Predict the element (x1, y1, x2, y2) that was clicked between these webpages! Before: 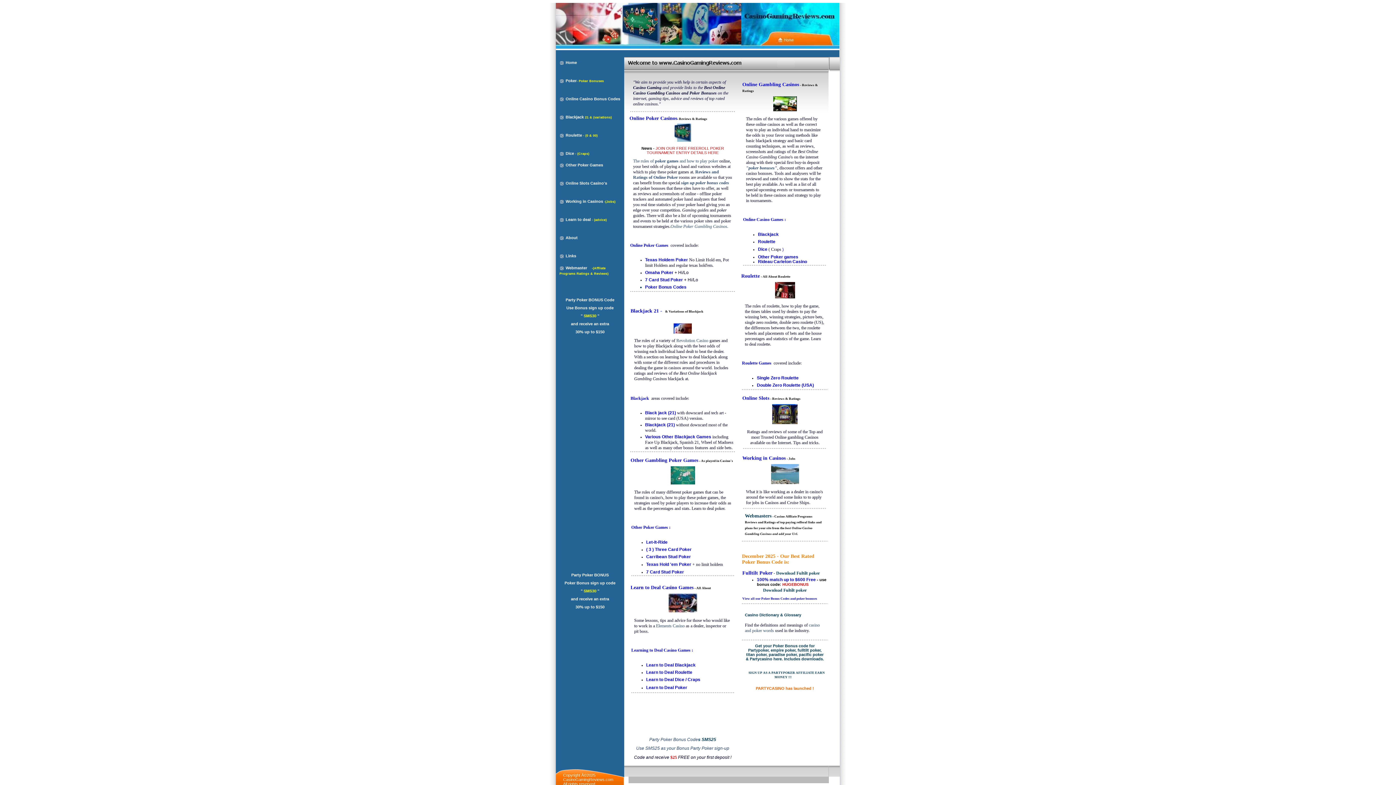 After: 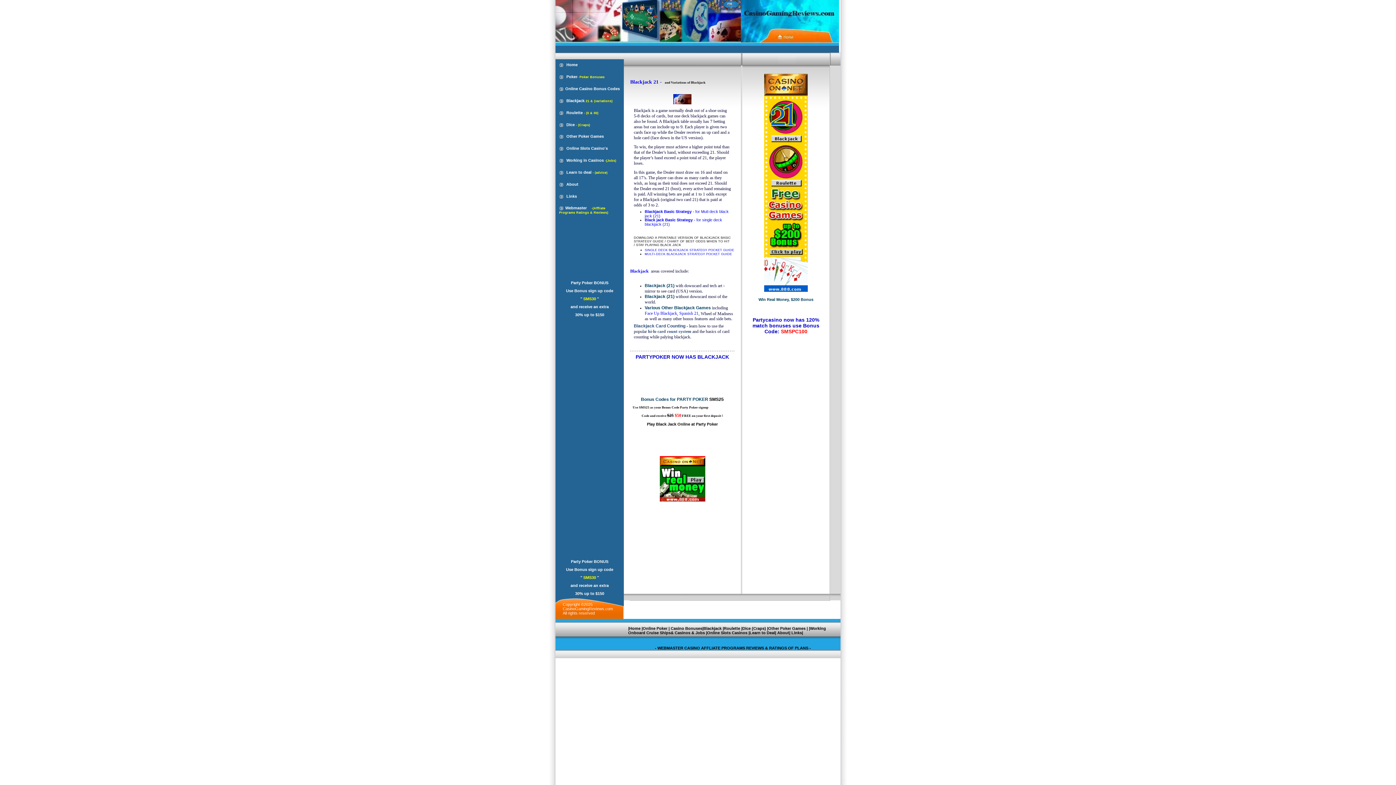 Action: bbox: (559, 114, 612, 119) label:  Blackjack 21 & (variations)